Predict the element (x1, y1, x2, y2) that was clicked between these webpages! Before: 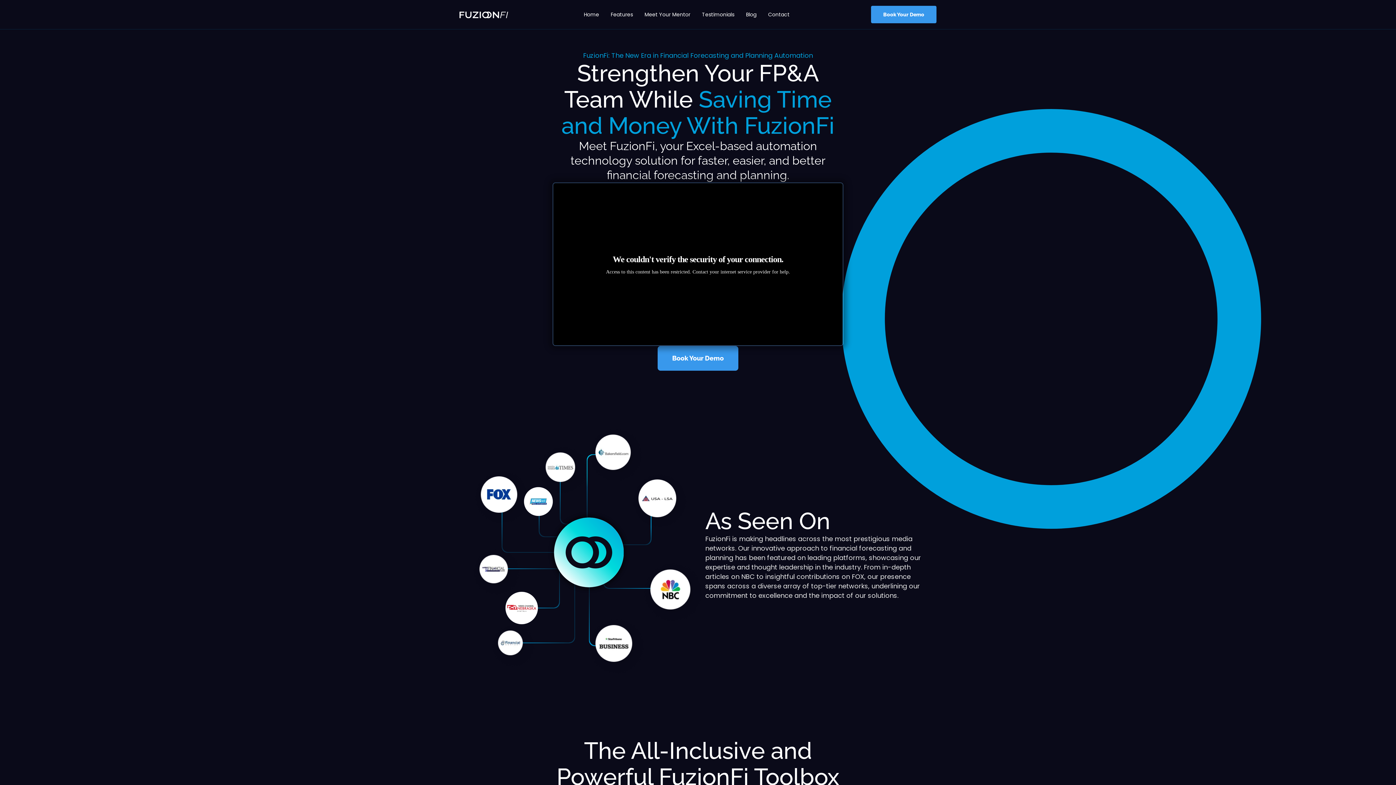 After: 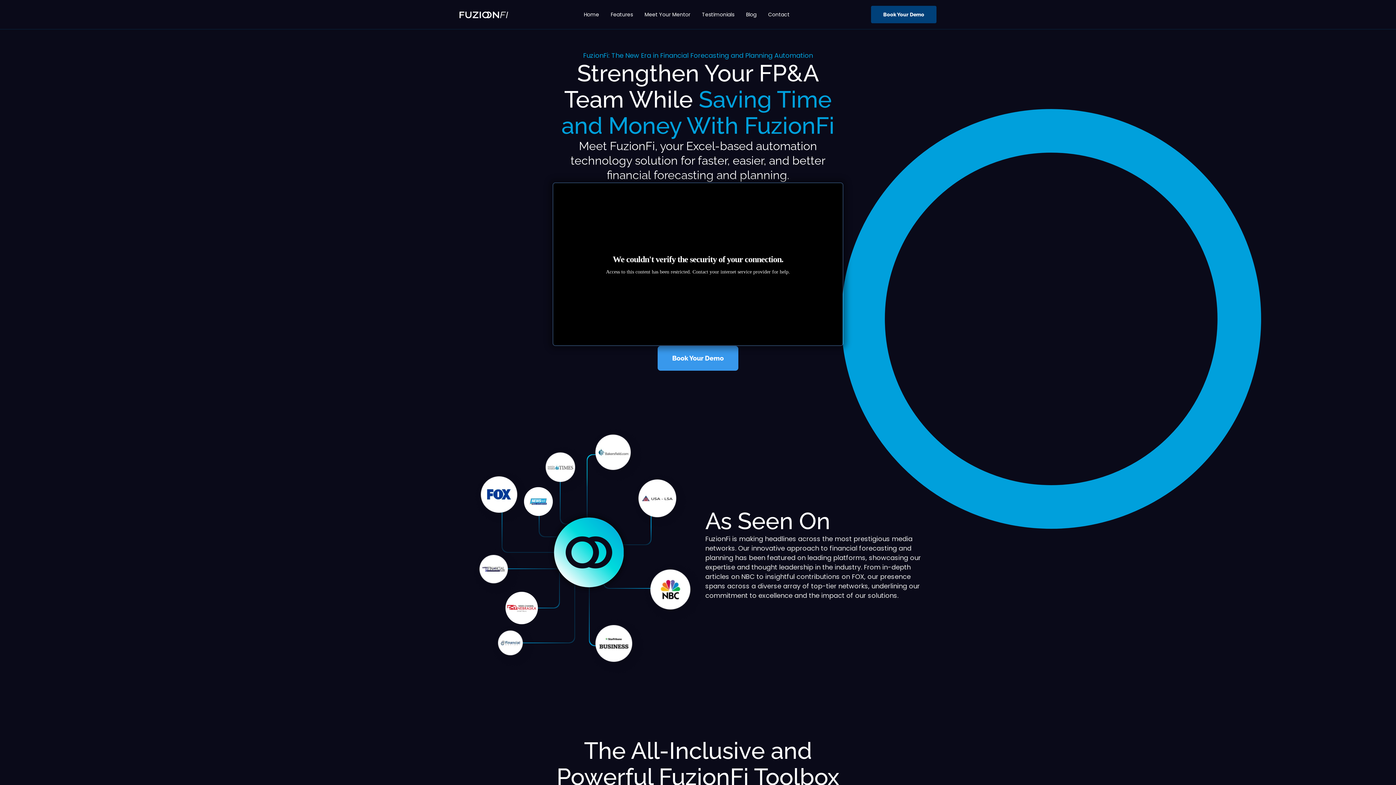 Action: bbox: (871, 5, 936, 23) label: Book Your Demo